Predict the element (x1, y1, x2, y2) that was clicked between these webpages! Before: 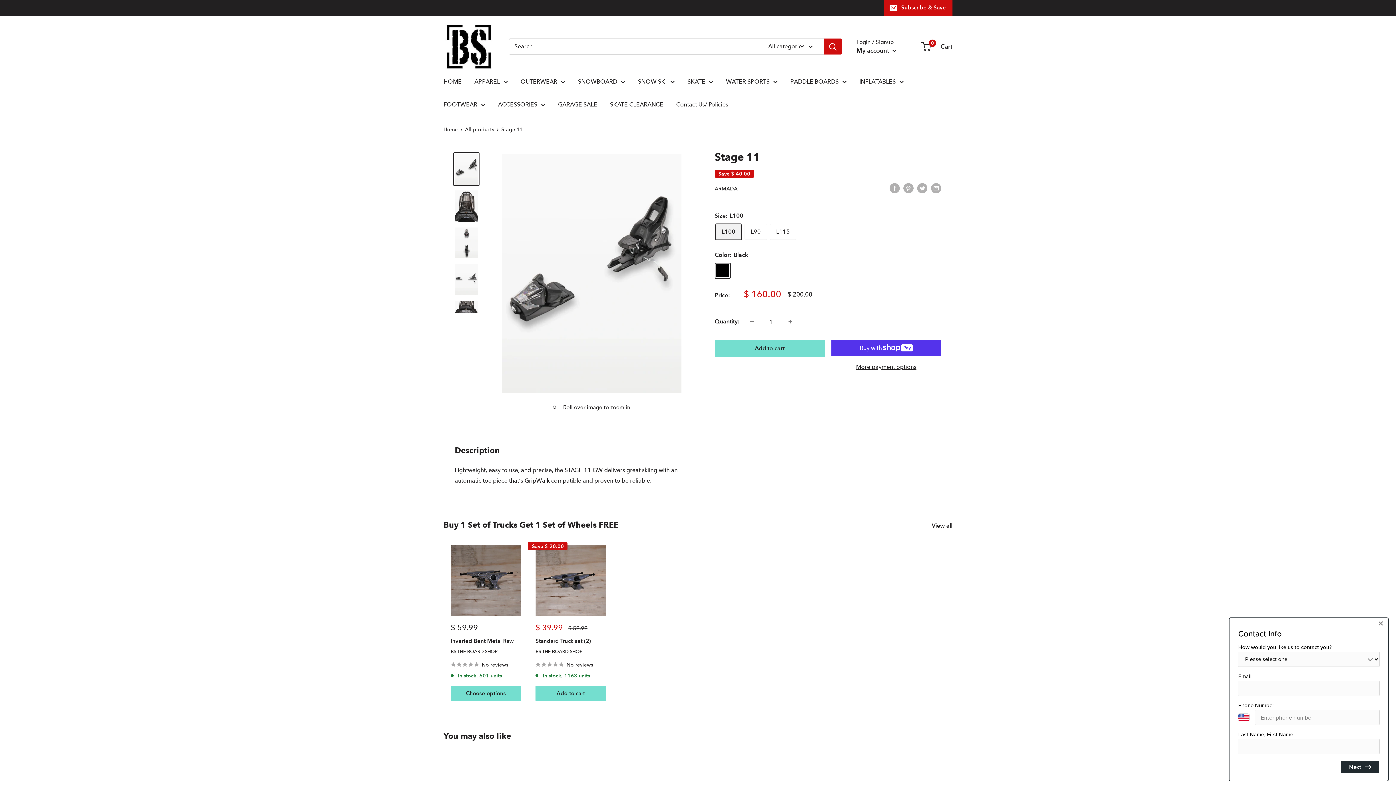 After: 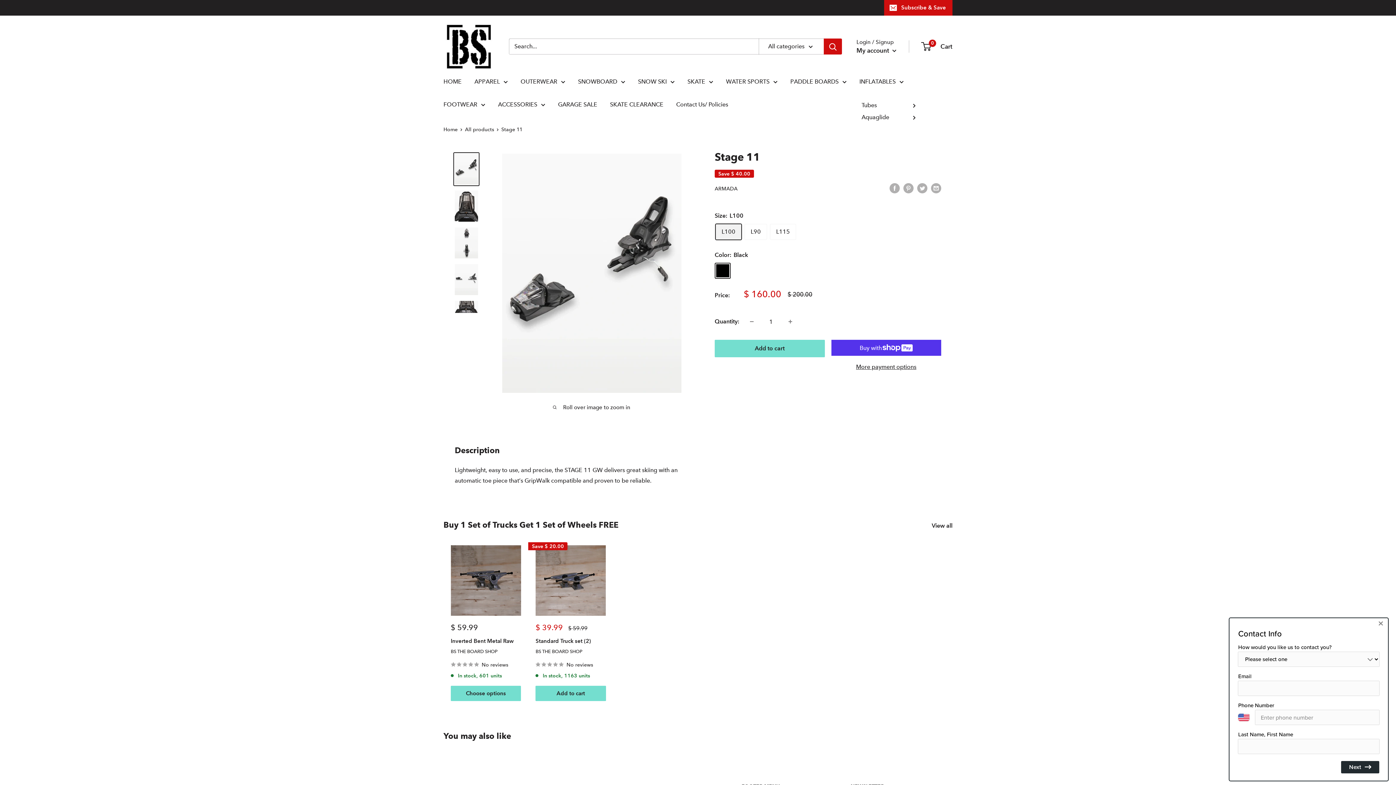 Action: label: INFLATABLES bbox: (859, 76, 904, 86)